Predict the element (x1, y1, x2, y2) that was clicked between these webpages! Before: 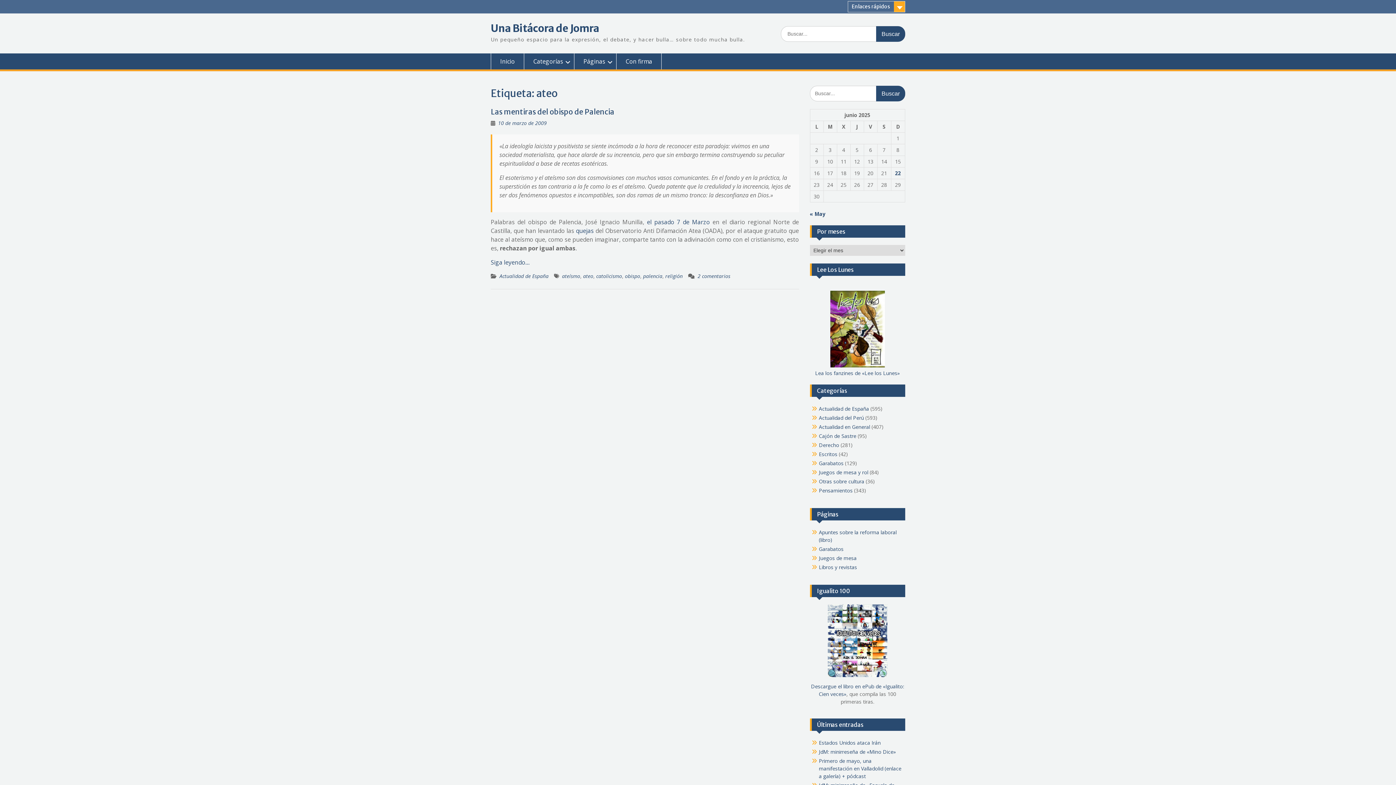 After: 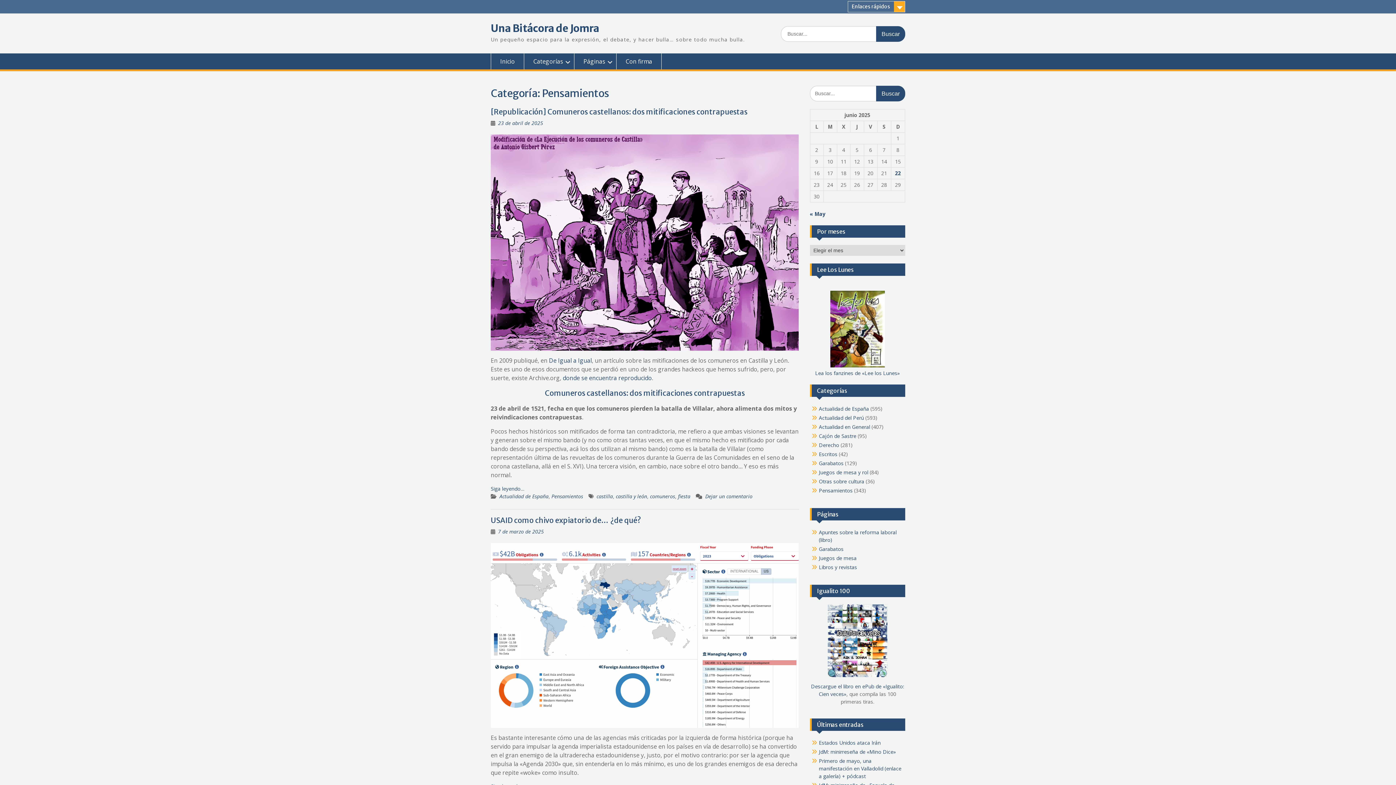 Action: bbox: (819, 487, 852, 494) label: Pensamientos